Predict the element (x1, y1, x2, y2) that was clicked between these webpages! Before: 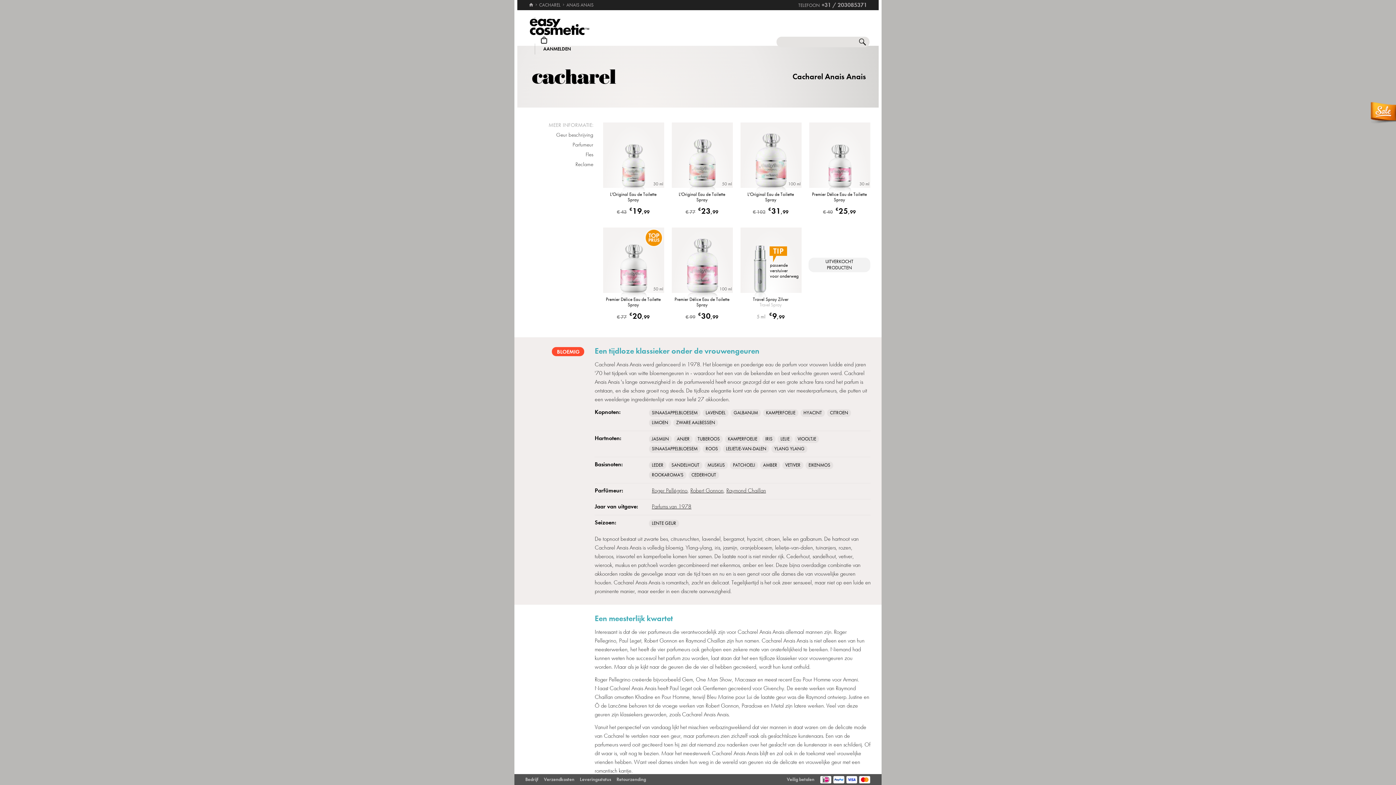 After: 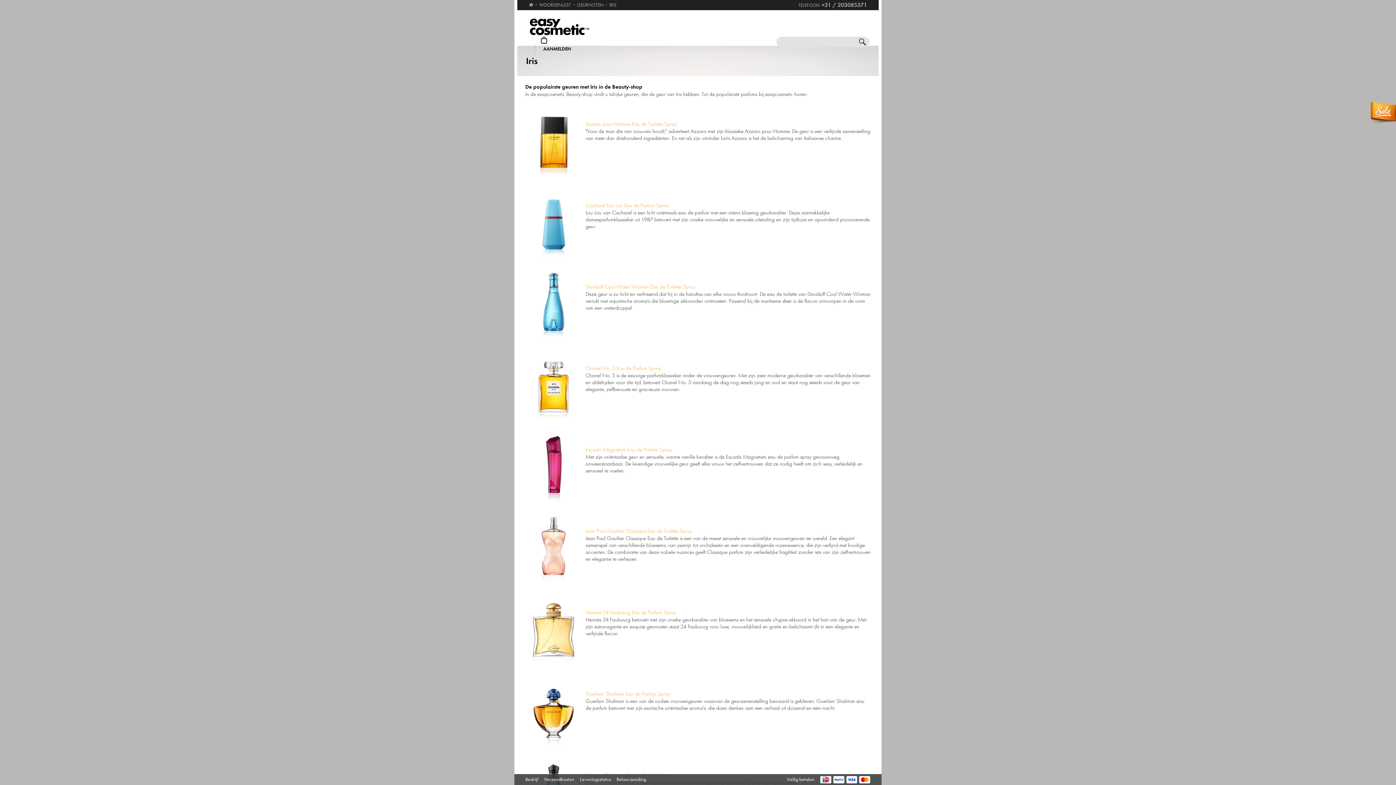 Action: label: IRIS bbox: (762, 435, 775, 443)